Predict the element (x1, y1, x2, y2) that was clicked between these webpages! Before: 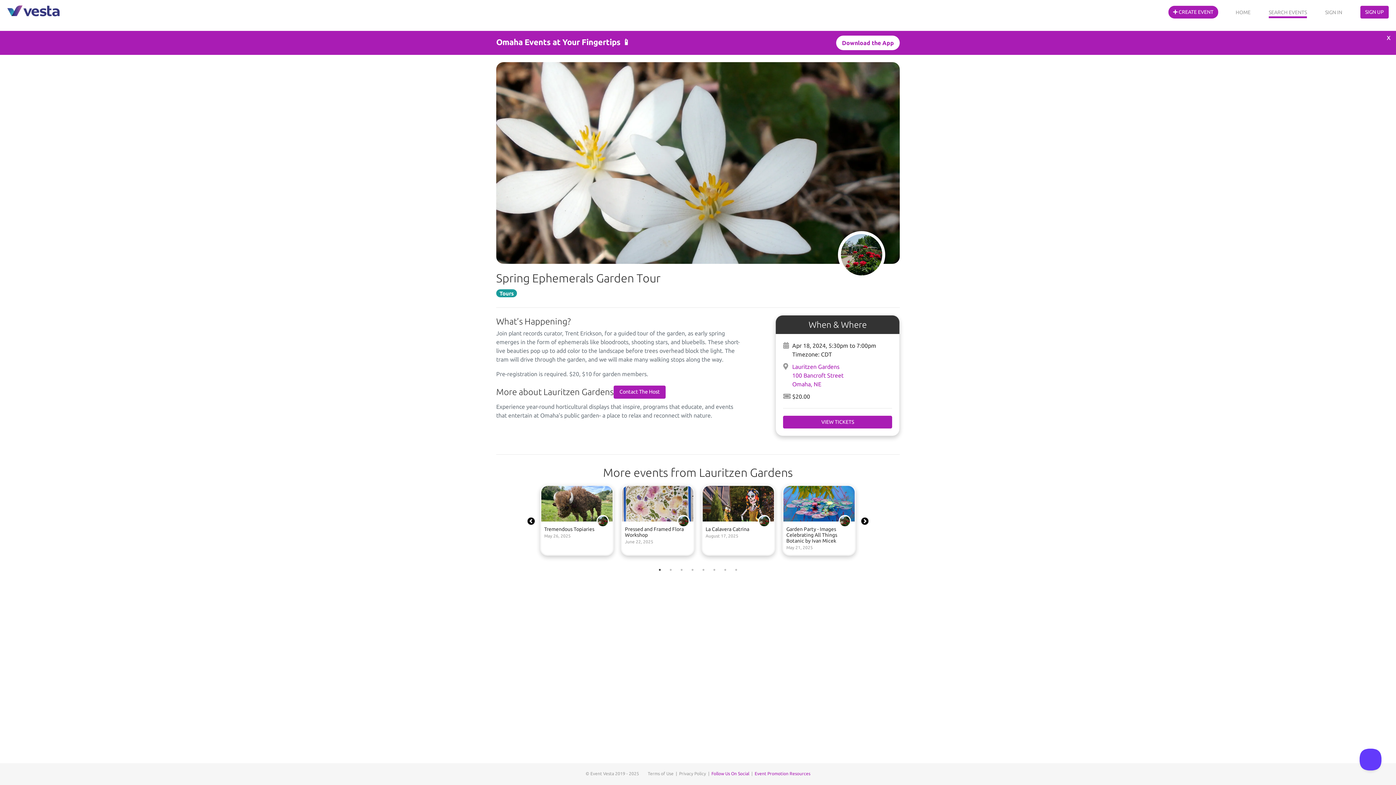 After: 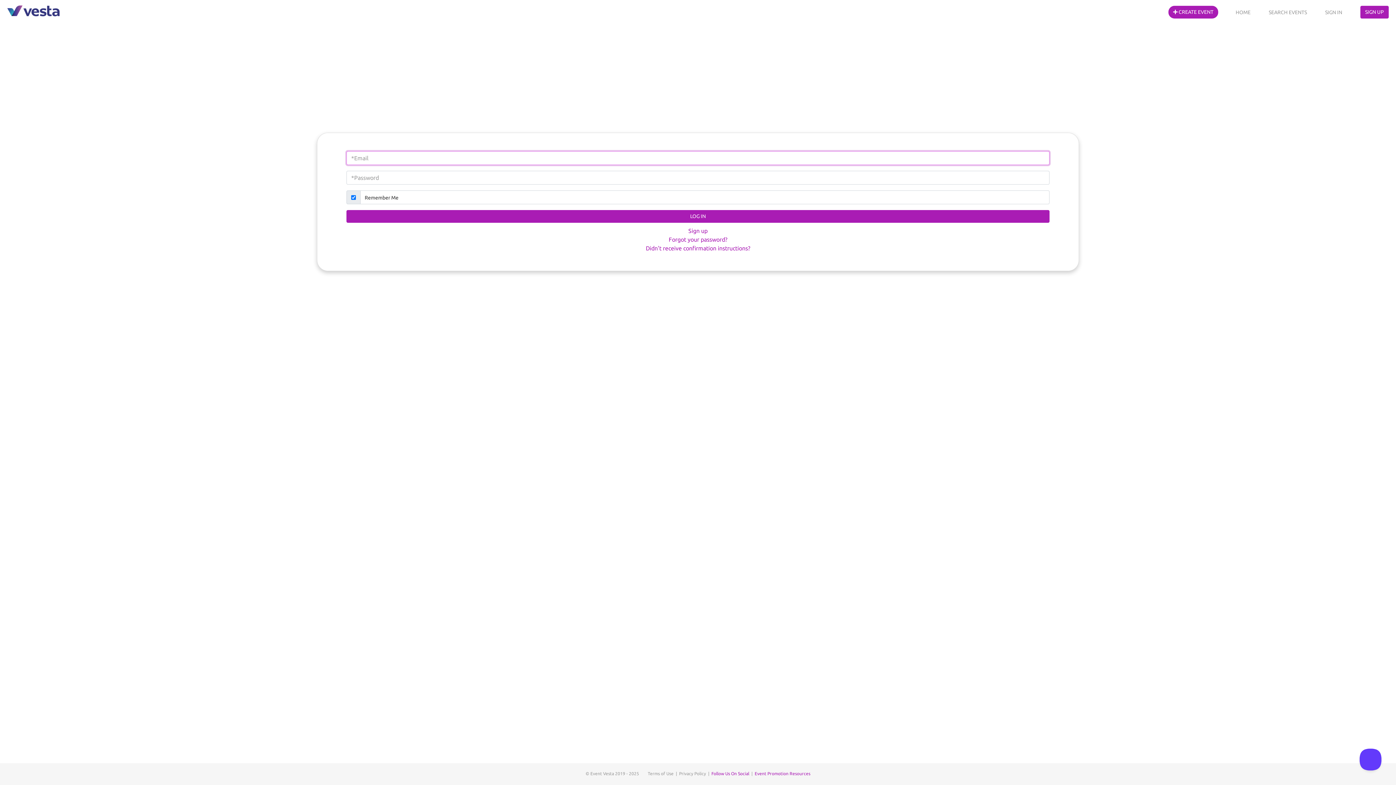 Action: bbox: (1325, 5, 1342, 18) label: SIGN IN